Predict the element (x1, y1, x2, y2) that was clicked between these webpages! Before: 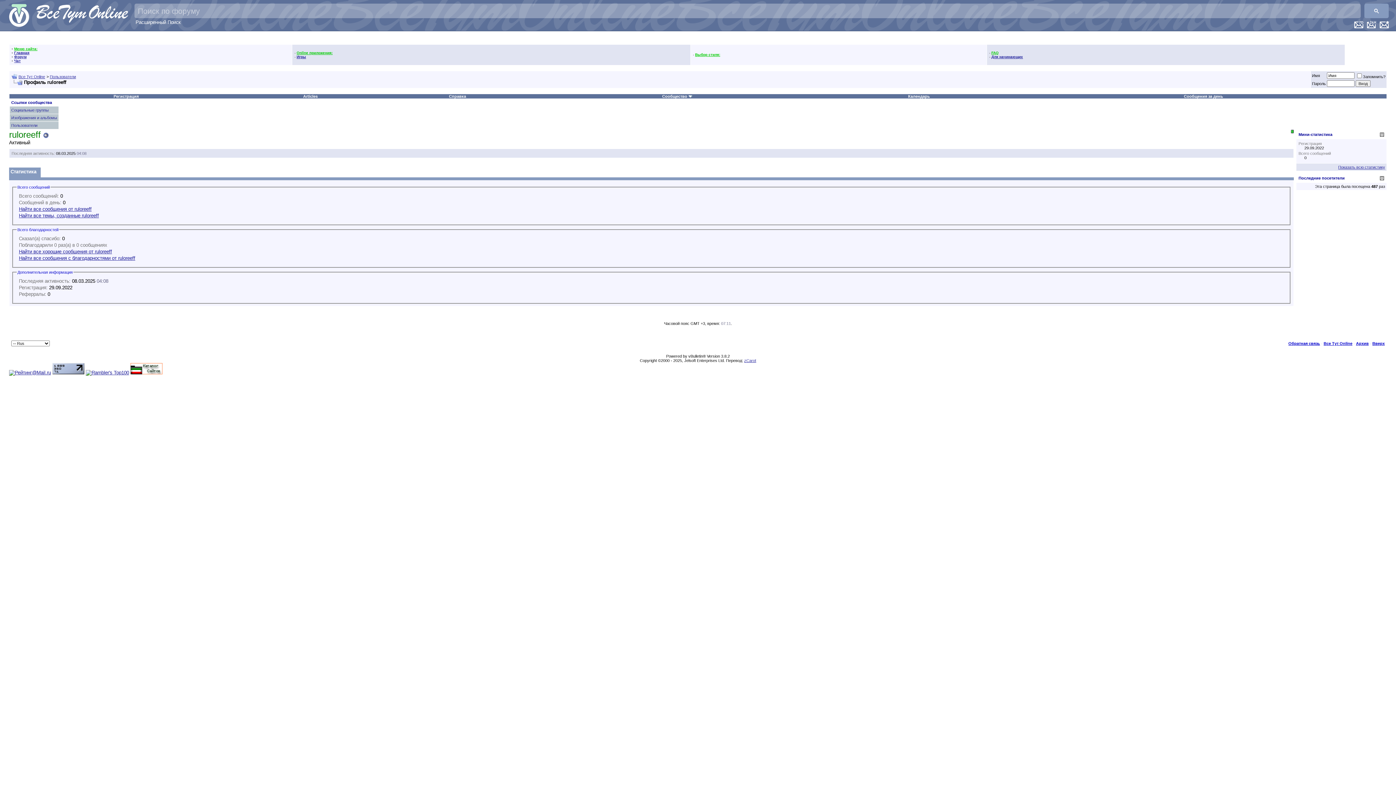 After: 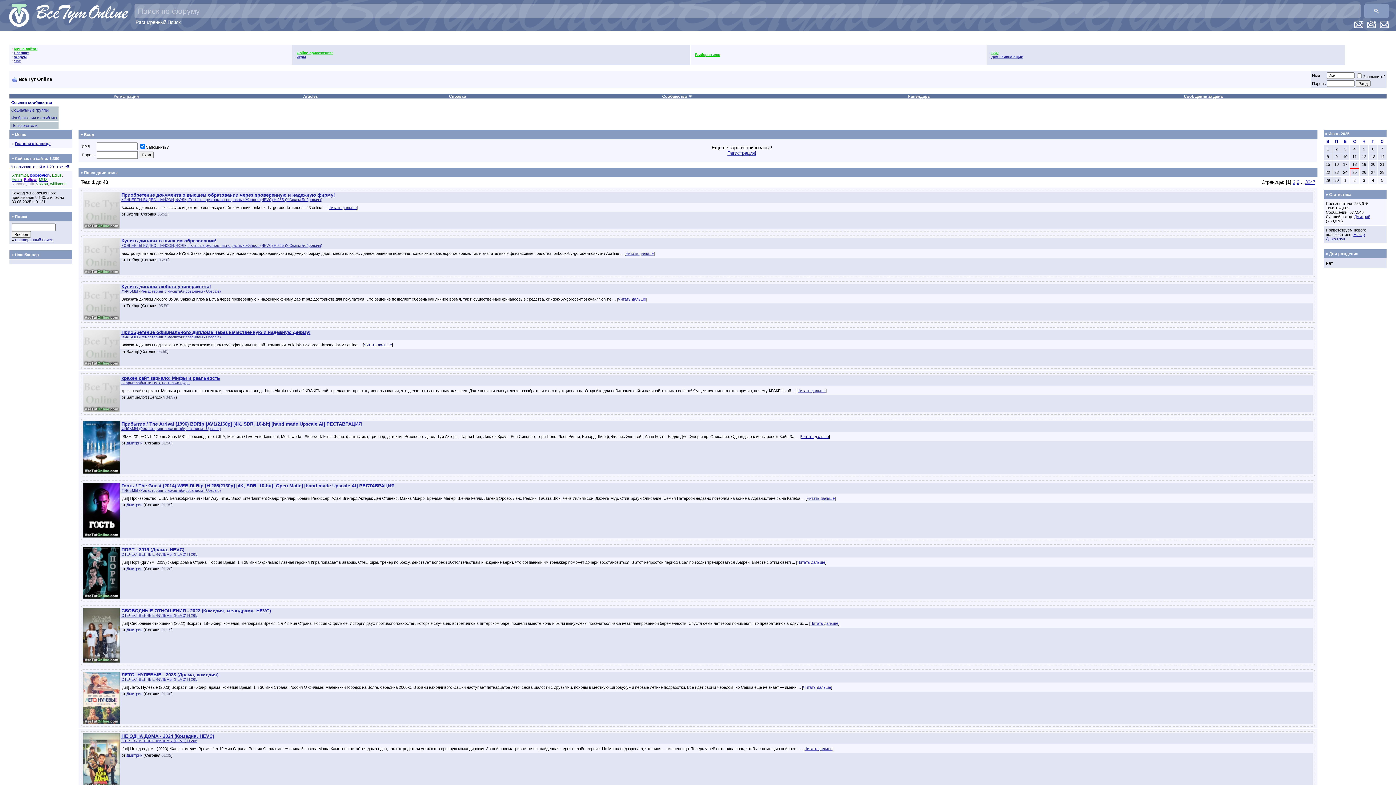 Action: bbox: (7, 22, 30, 28)